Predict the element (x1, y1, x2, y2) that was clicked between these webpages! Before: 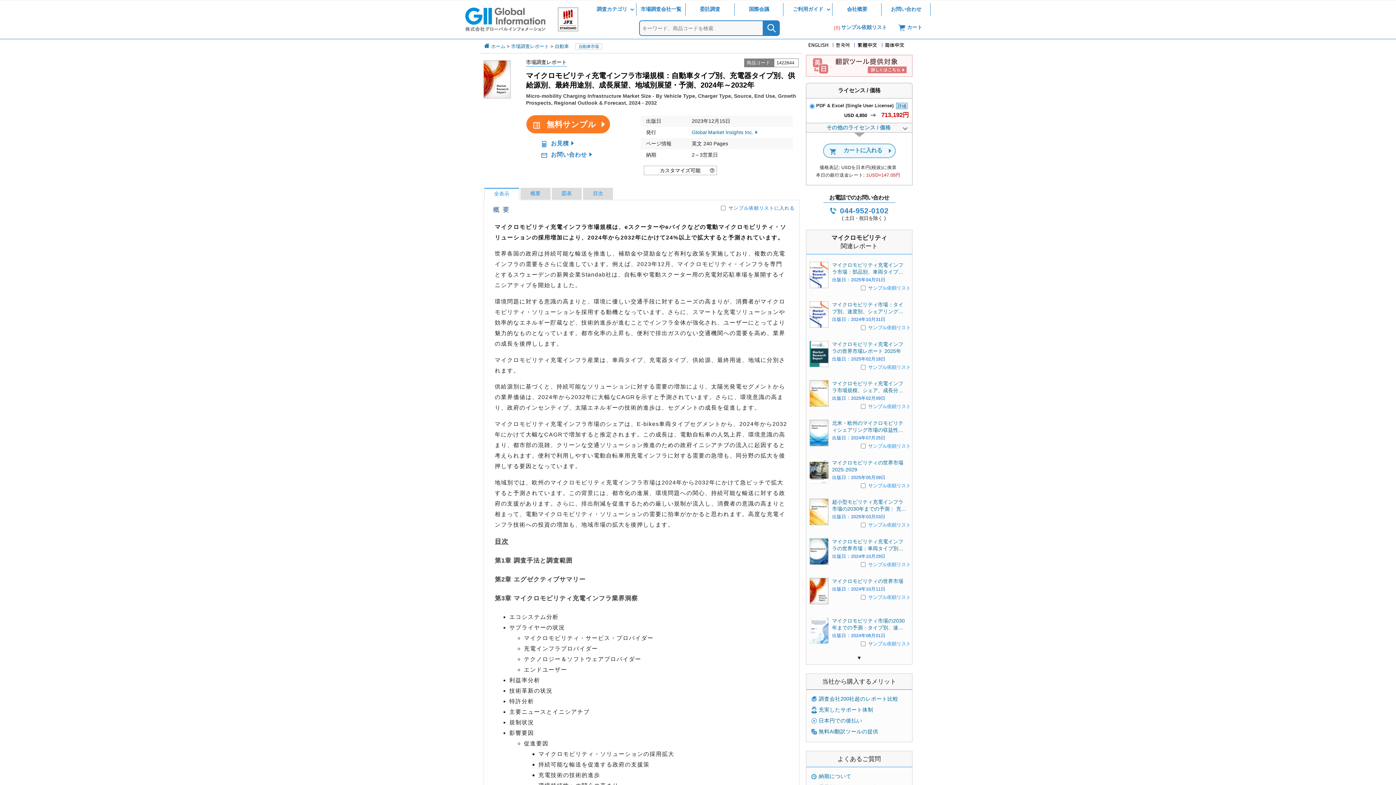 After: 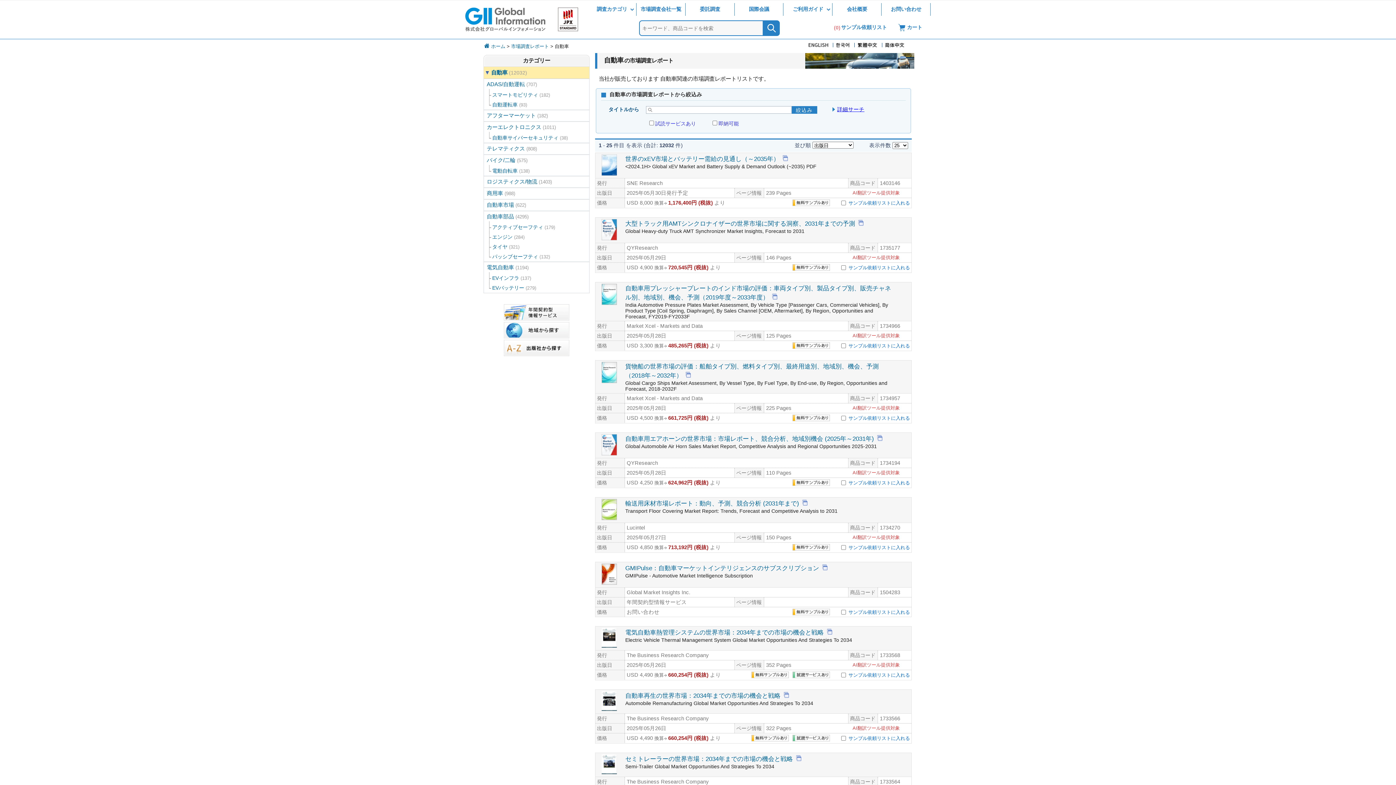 Action: bbox: (554, 43, 569, 49) label: 自動車